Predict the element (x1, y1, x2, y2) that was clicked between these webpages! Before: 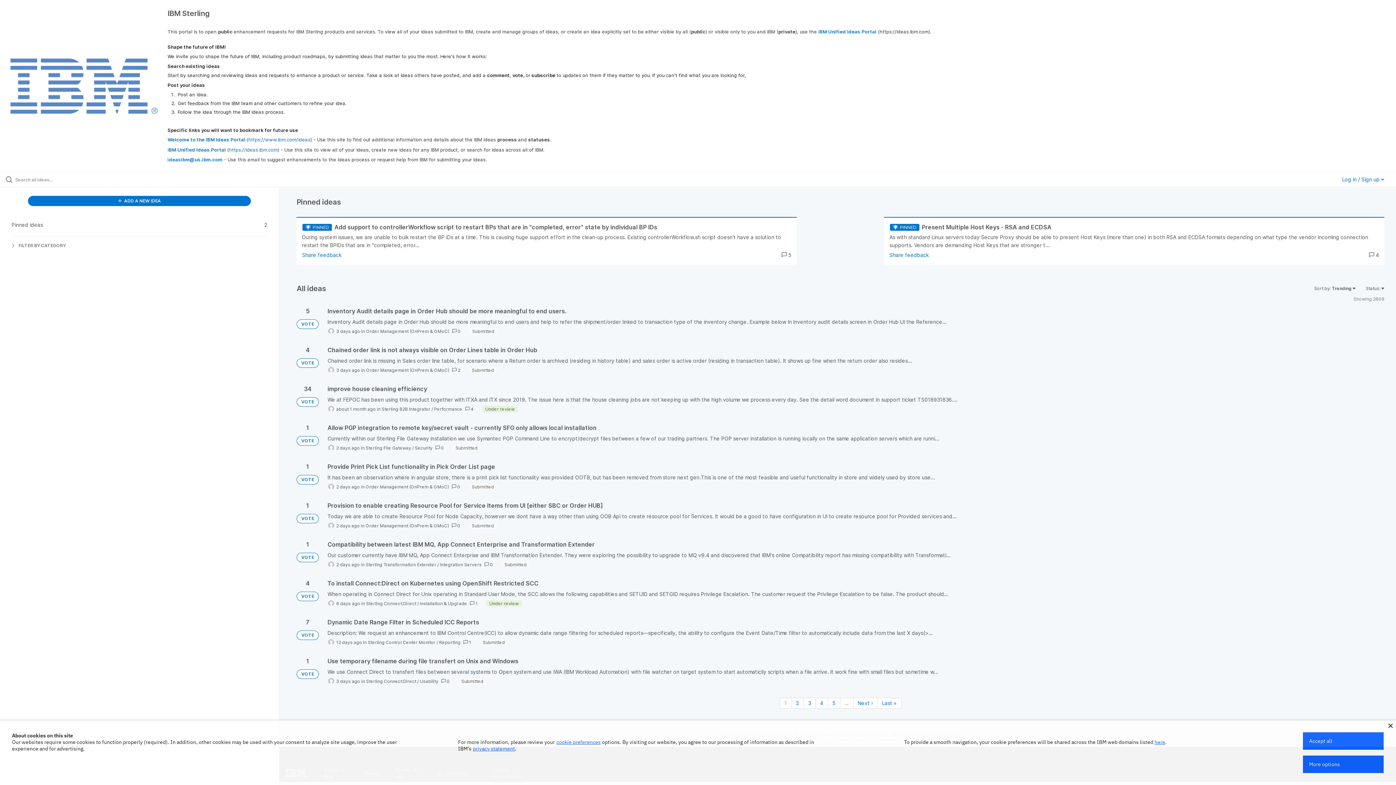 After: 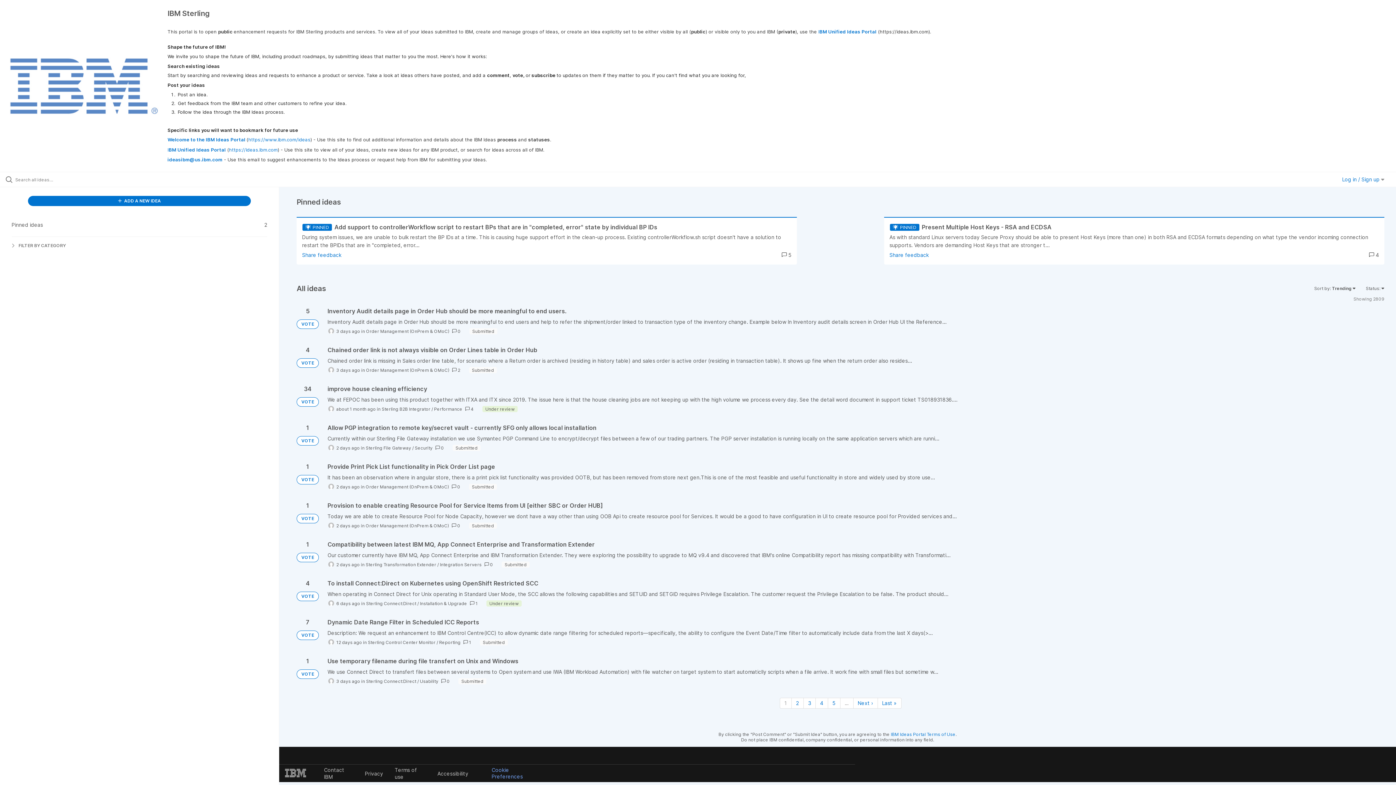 Action: bbox: (1388, 724, 1393, 728)